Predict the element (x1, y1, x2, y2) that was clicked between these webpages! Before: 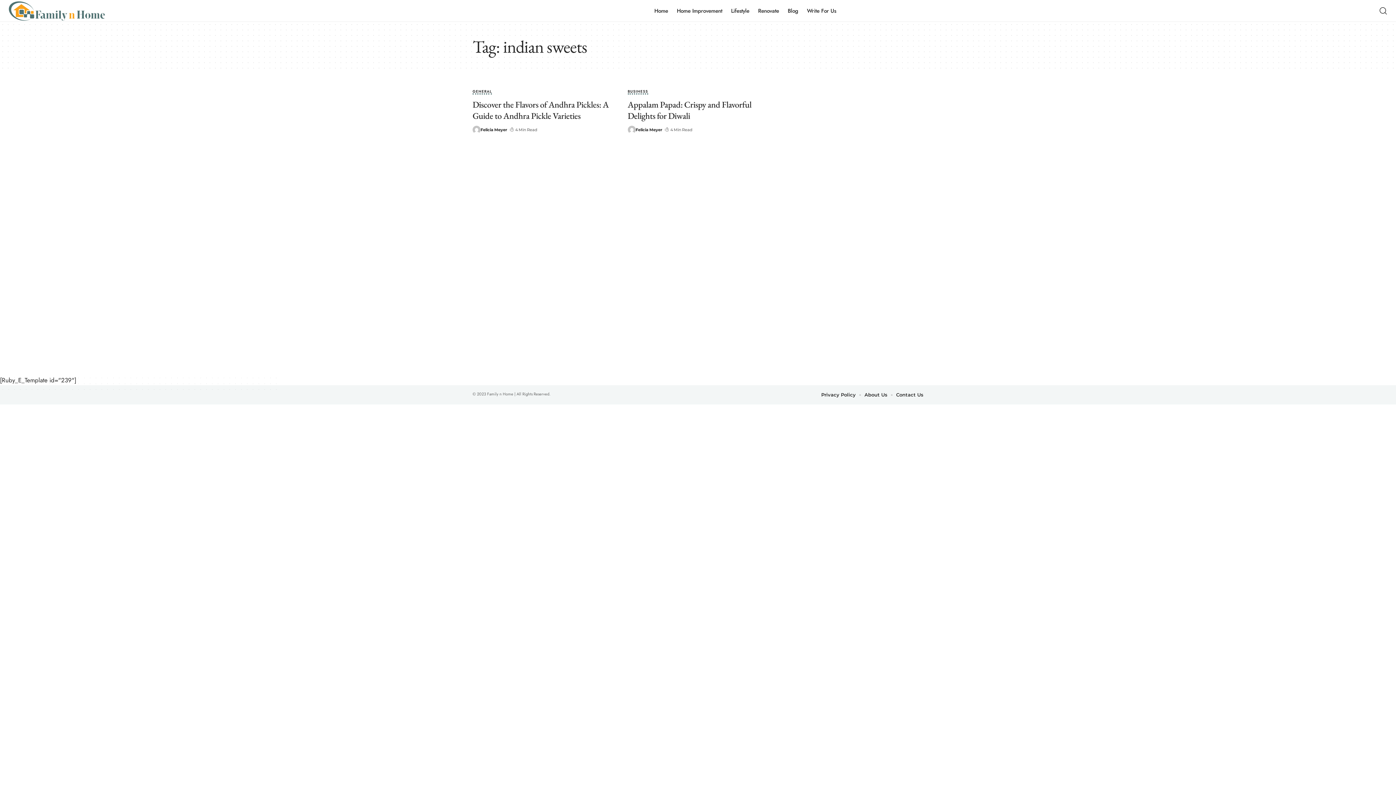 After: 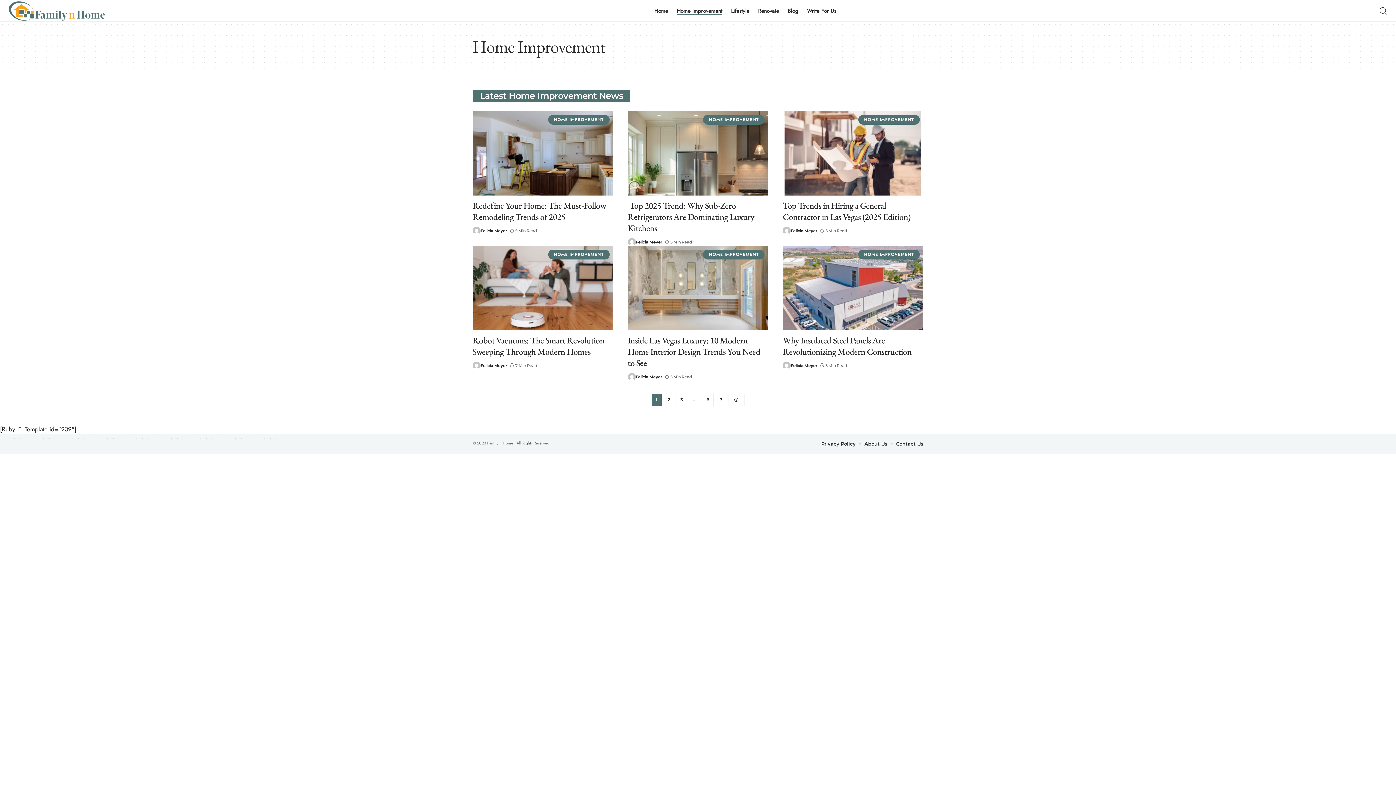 Action: label: Home Improvement bbox: (672, 0, 726, 21)